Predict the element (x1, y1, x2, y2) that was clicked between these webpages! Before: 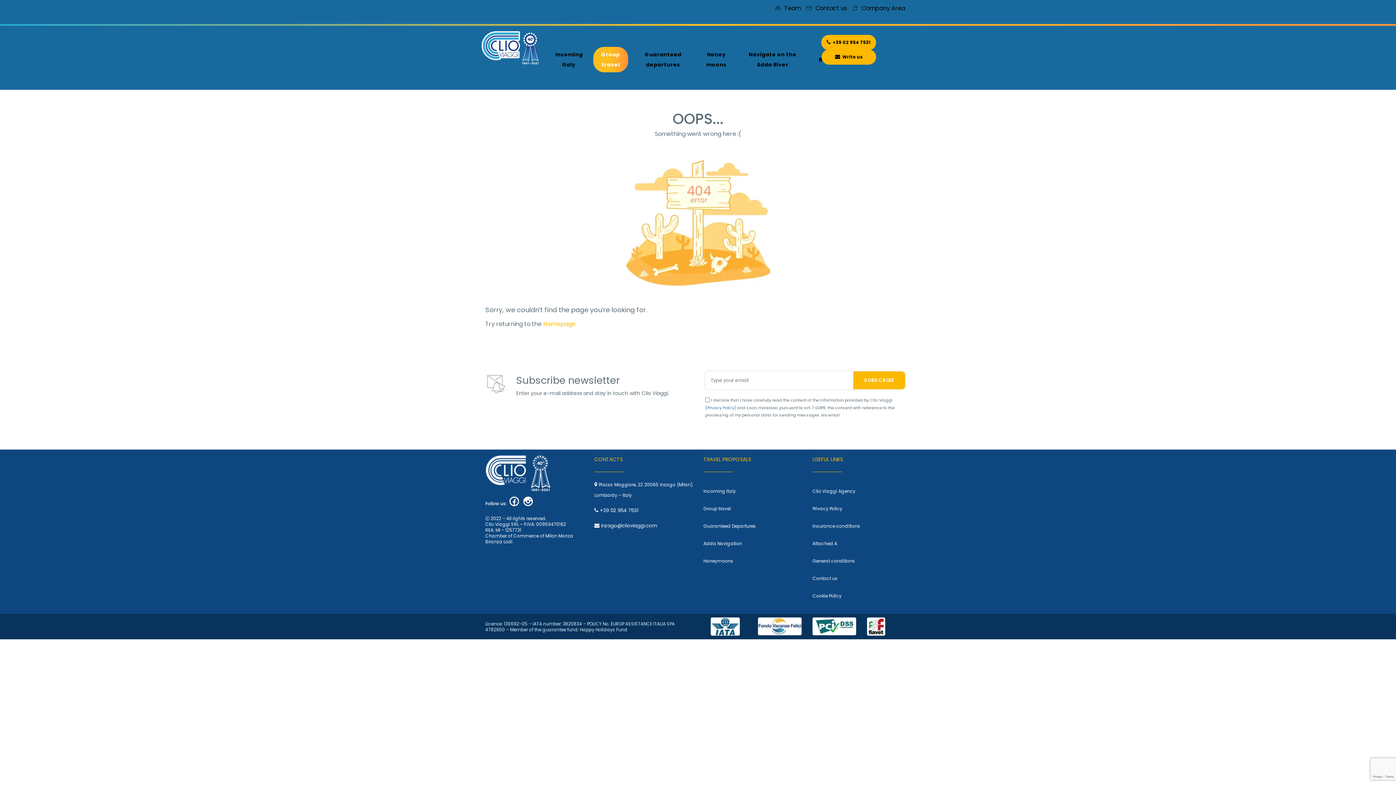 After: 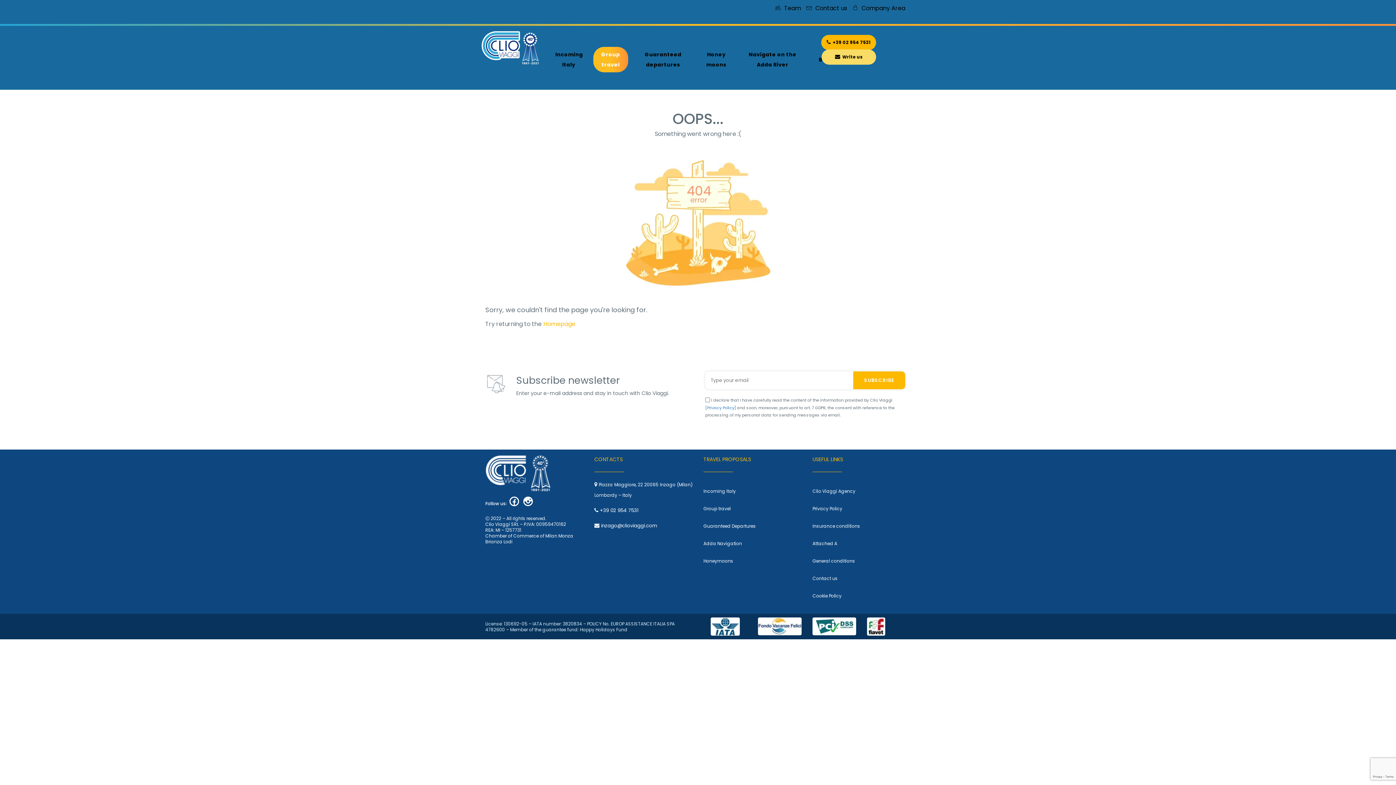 Action: bbox: (821, 49, 876, 64) label: Write us